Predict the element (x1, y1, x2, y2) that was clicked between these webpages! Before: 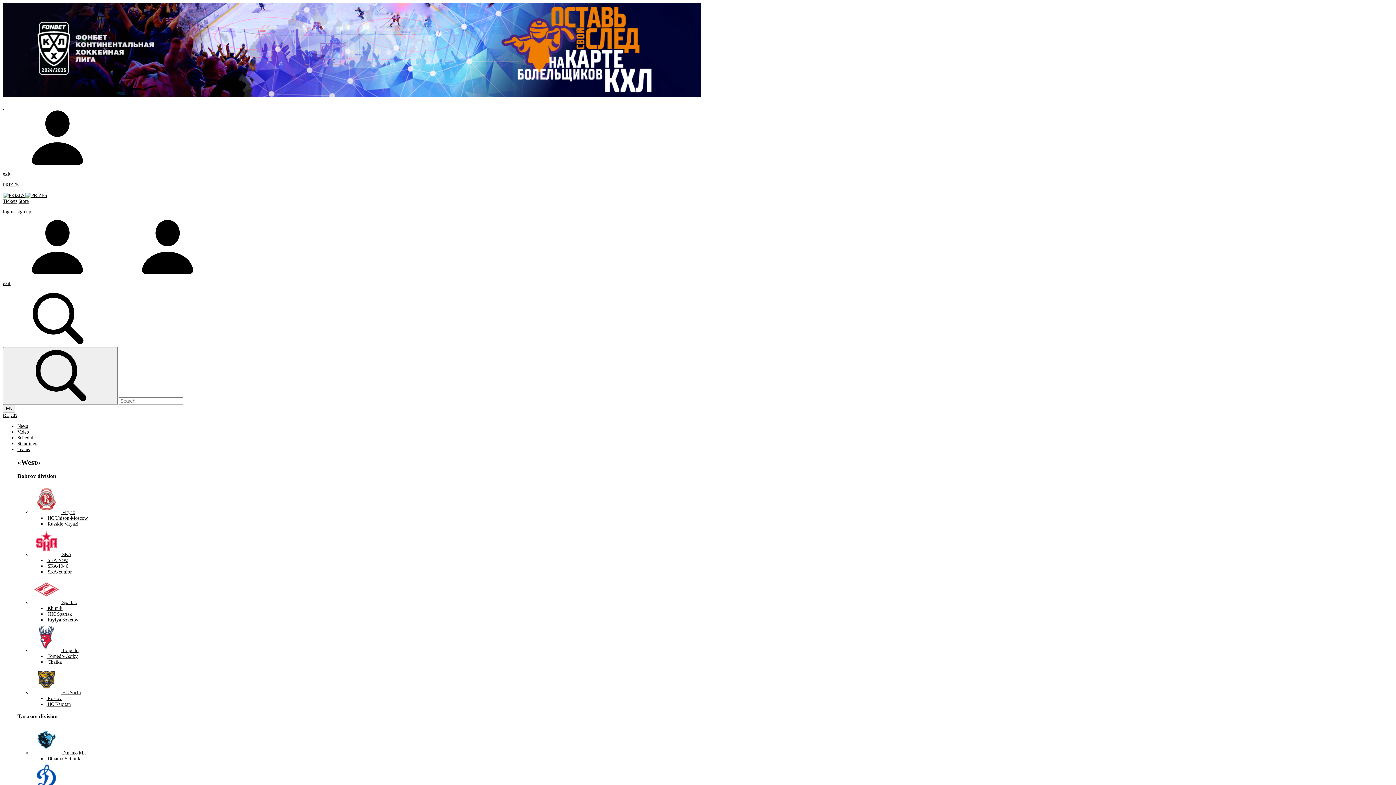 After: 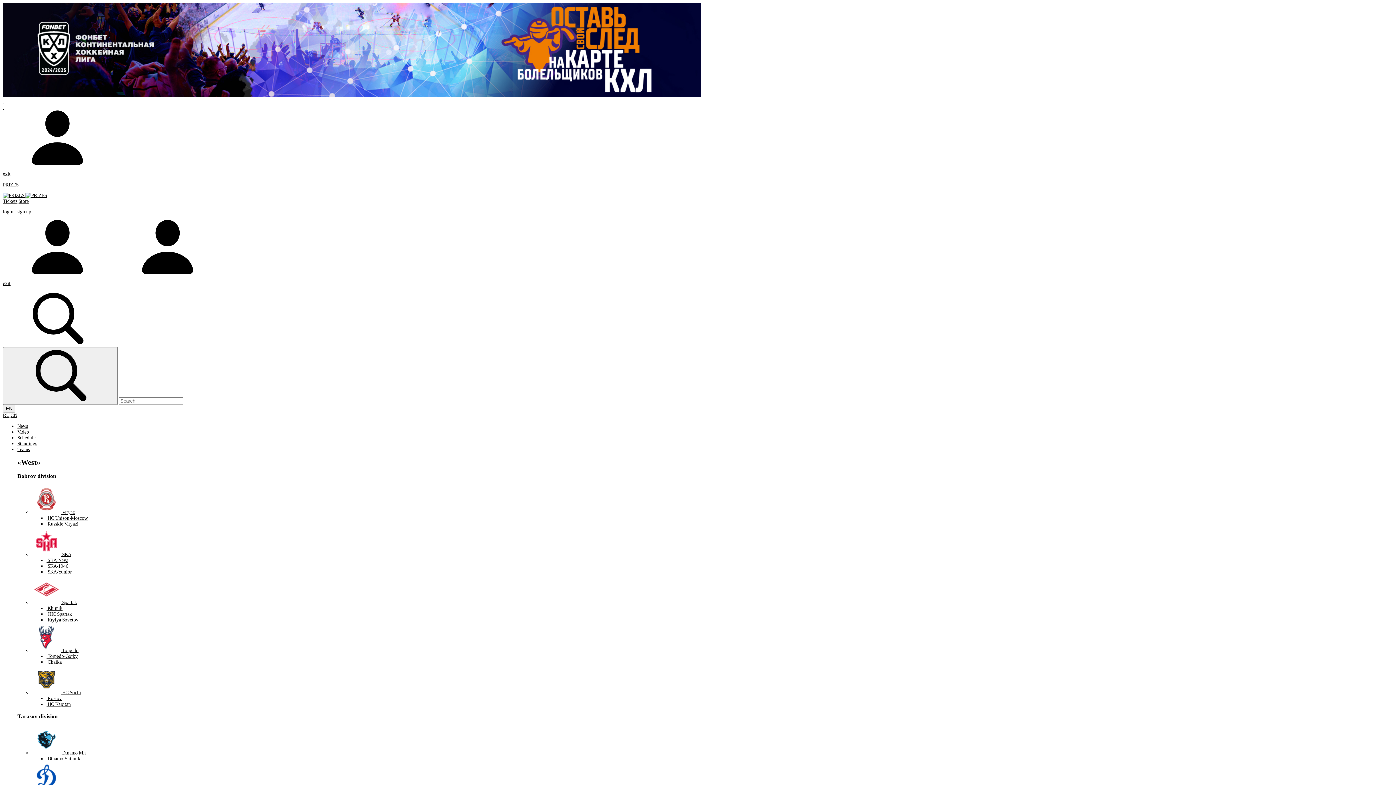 Action: bbox: (2, 104, 4, 110) label:  